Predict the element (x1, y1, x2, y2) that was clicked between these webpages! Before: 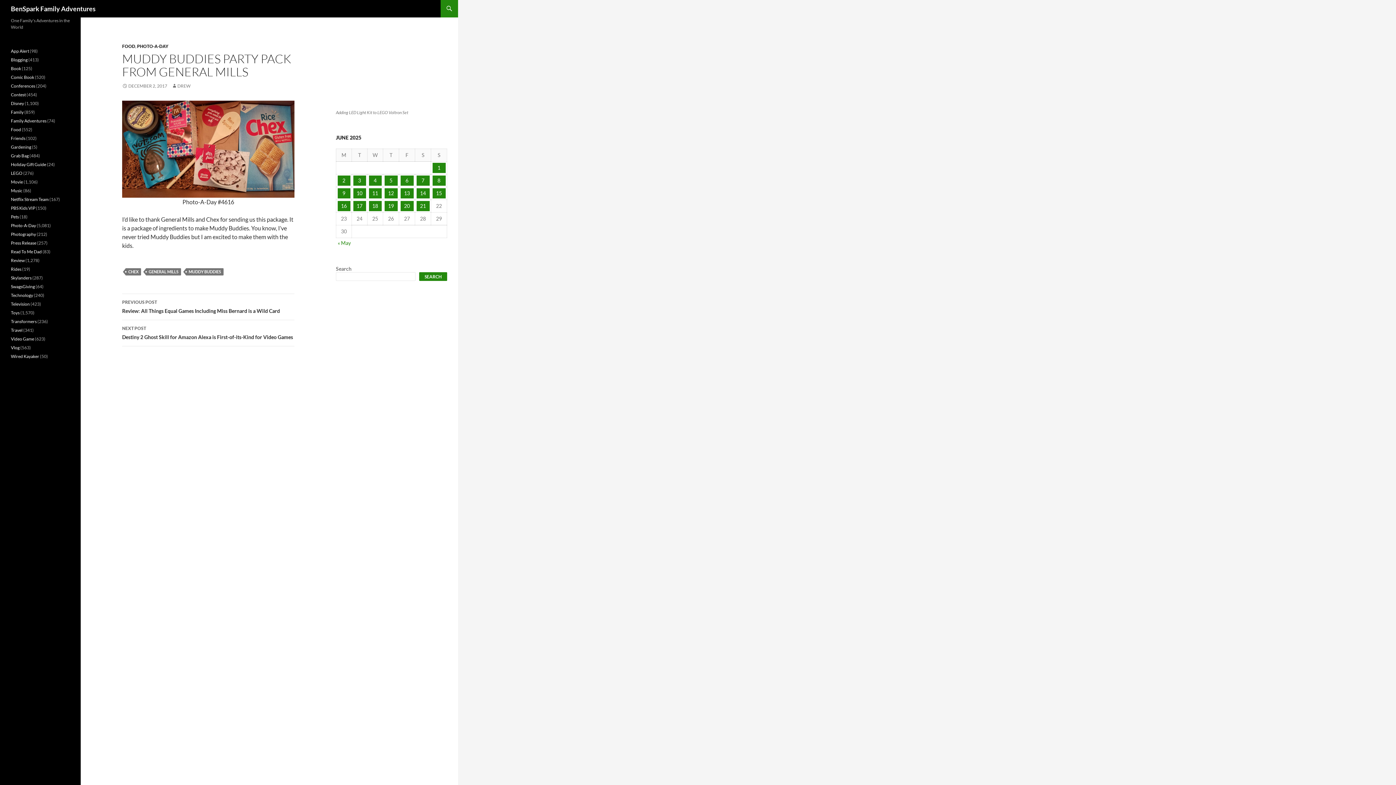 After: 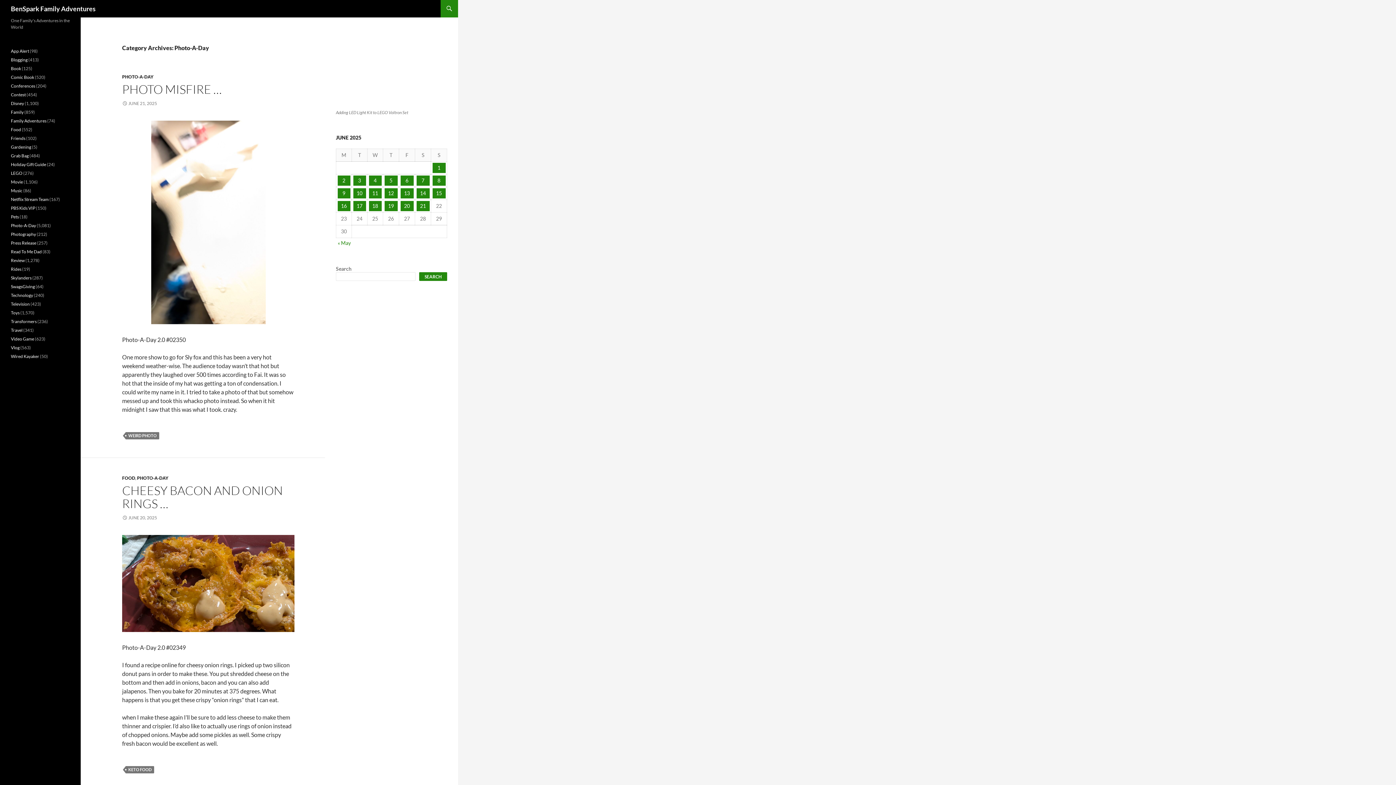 Action: label: PHOTO-A-DAY bbox: (137, 43, 168, 49)